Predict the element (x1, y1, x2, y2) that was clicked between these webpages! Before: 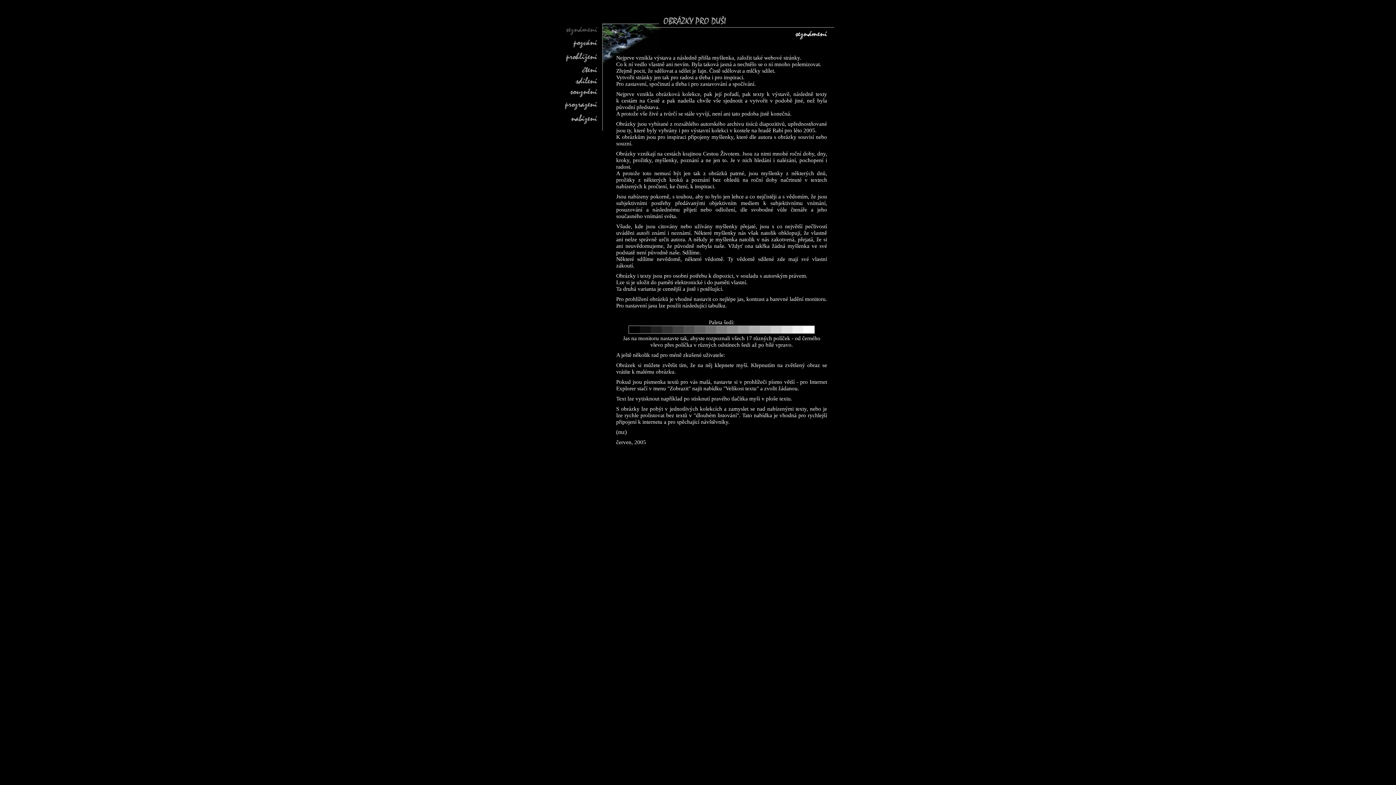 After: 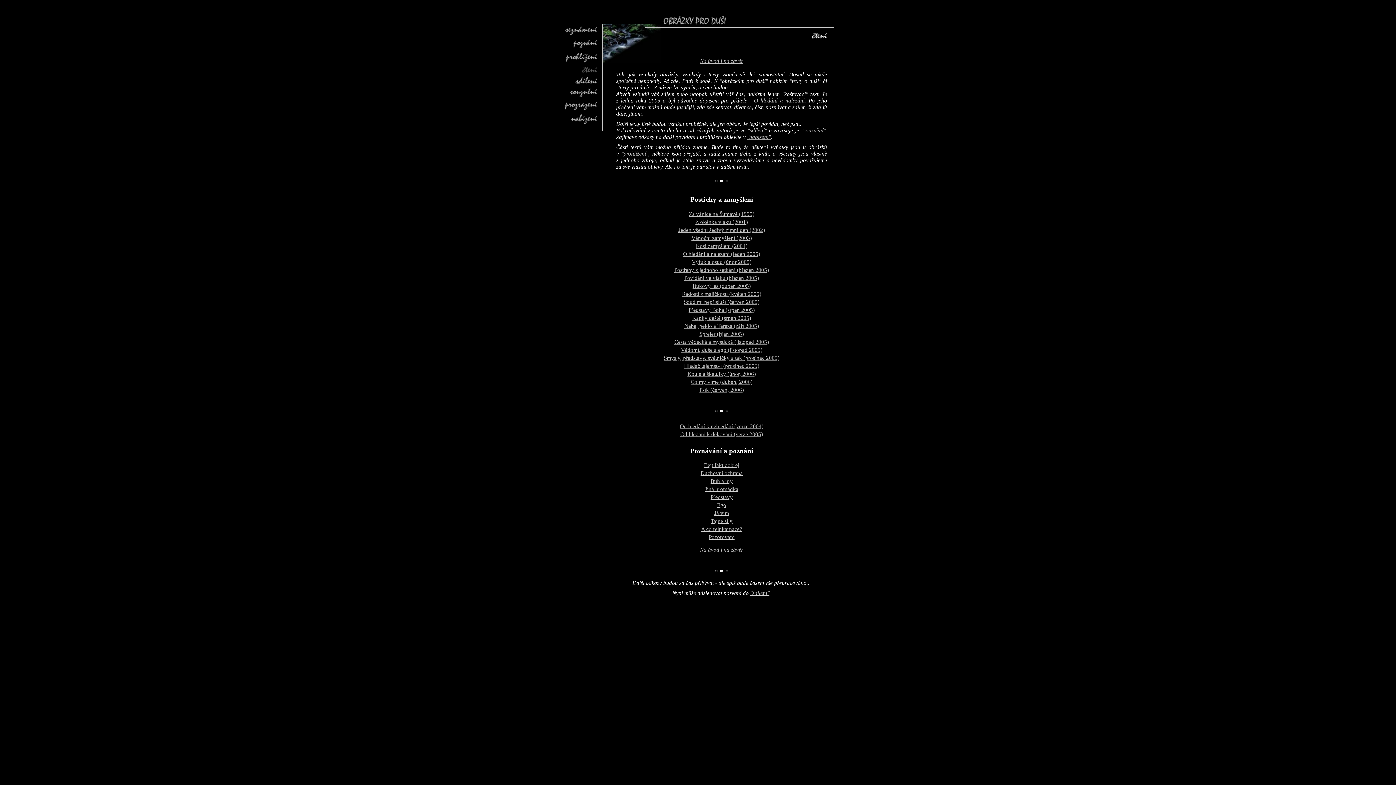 Action: bbox: (582, 67, 597, 73)